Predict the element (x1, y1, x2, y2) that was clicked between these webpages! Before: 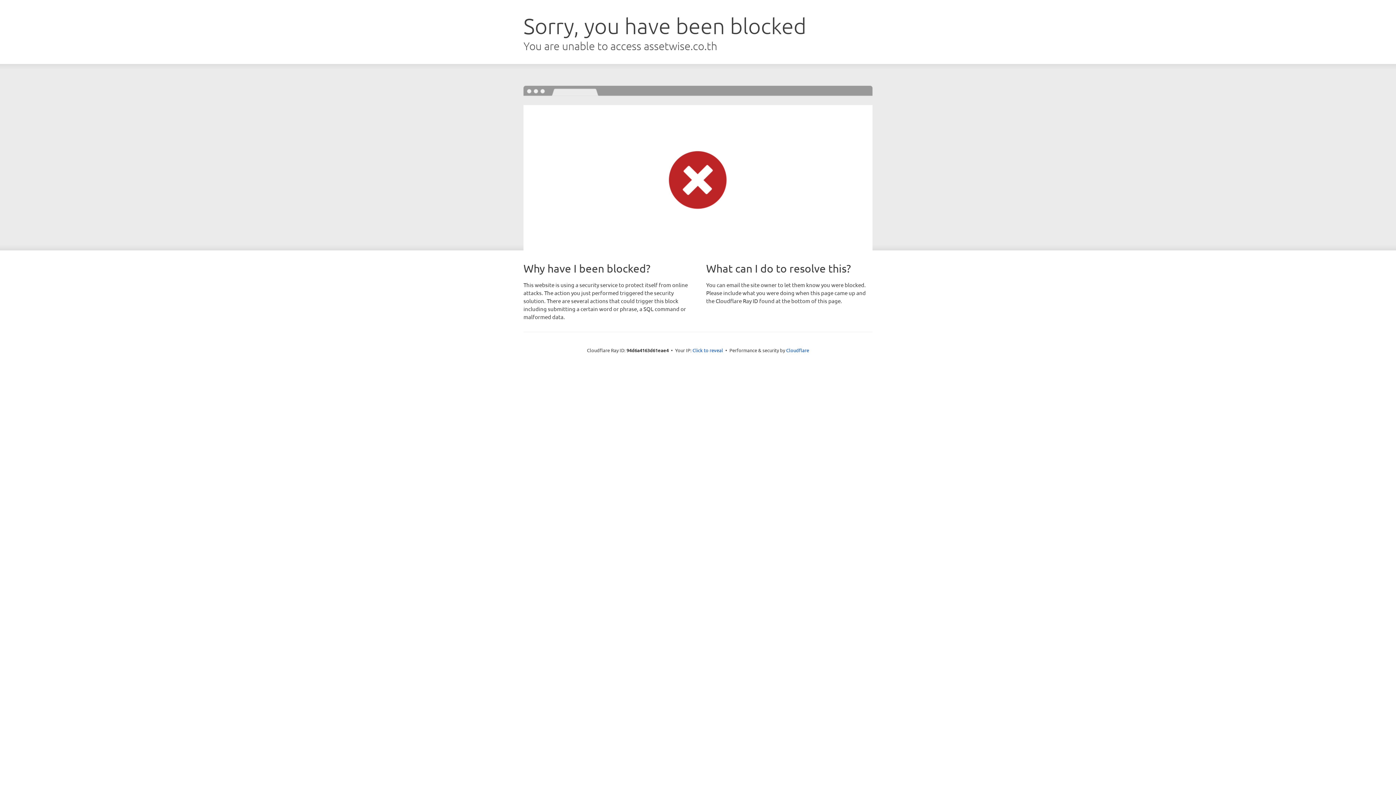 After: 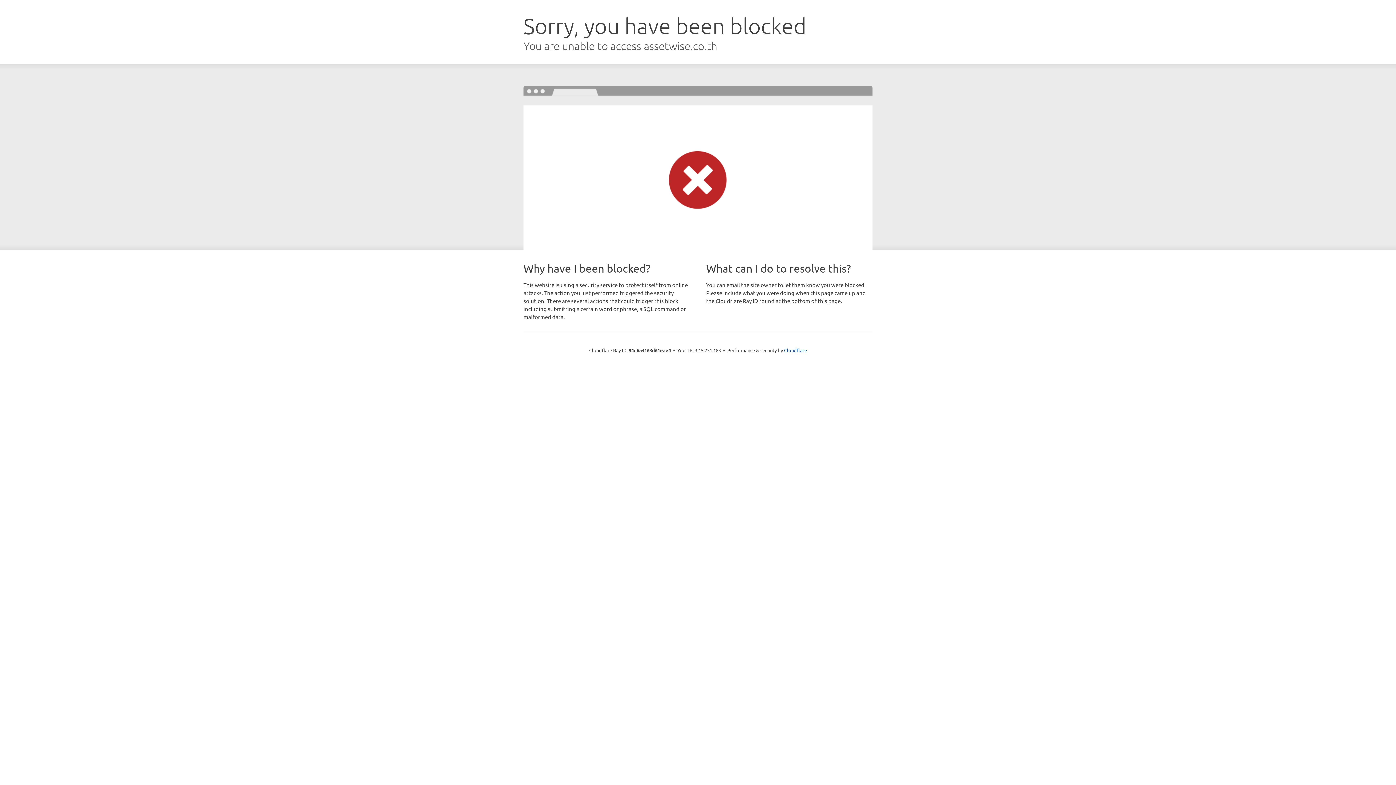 Action: label: Click to reveal bbox: (692, 346, 723, 353)